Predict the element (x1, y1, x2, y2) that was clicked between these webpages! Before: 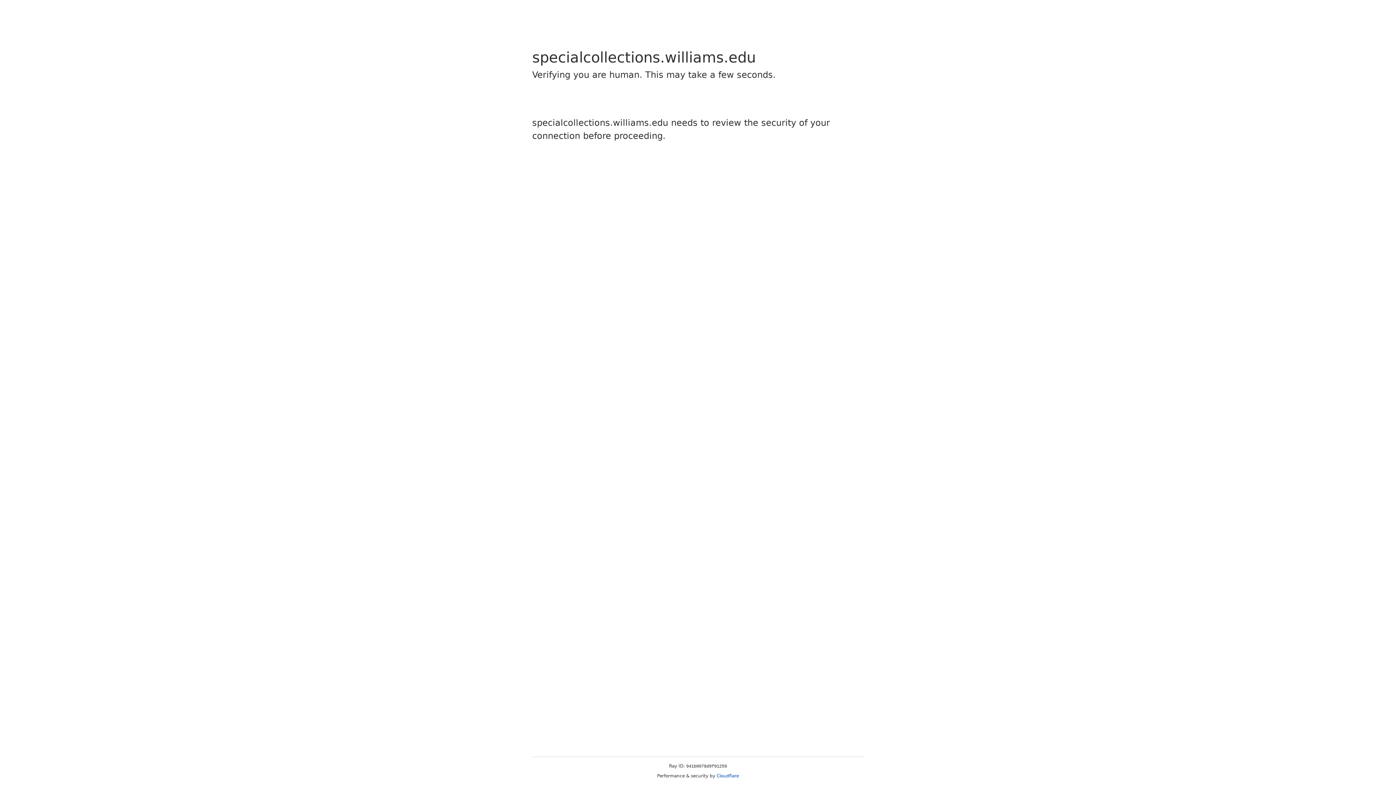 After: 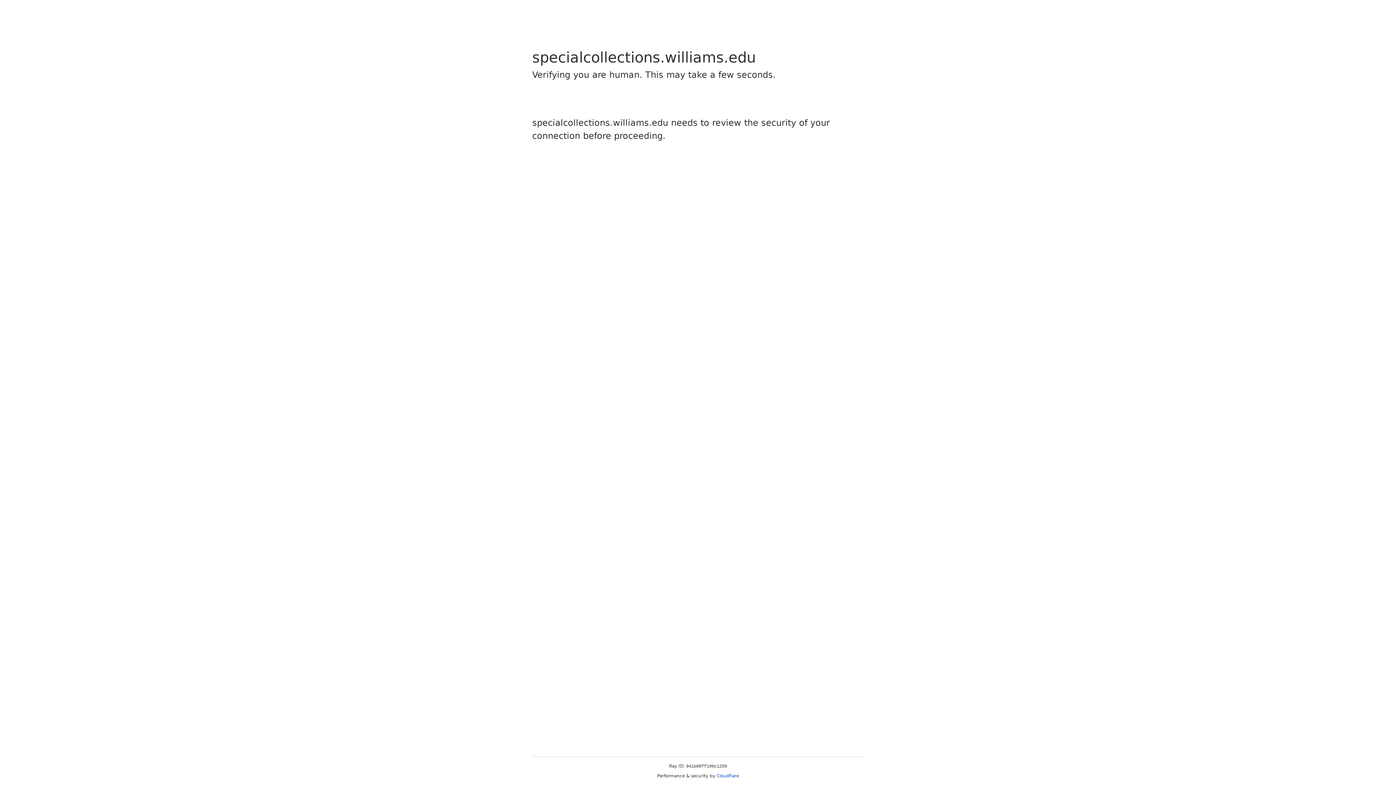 Action: bbox: (716, 773, 739, 778) label: Cloudflare